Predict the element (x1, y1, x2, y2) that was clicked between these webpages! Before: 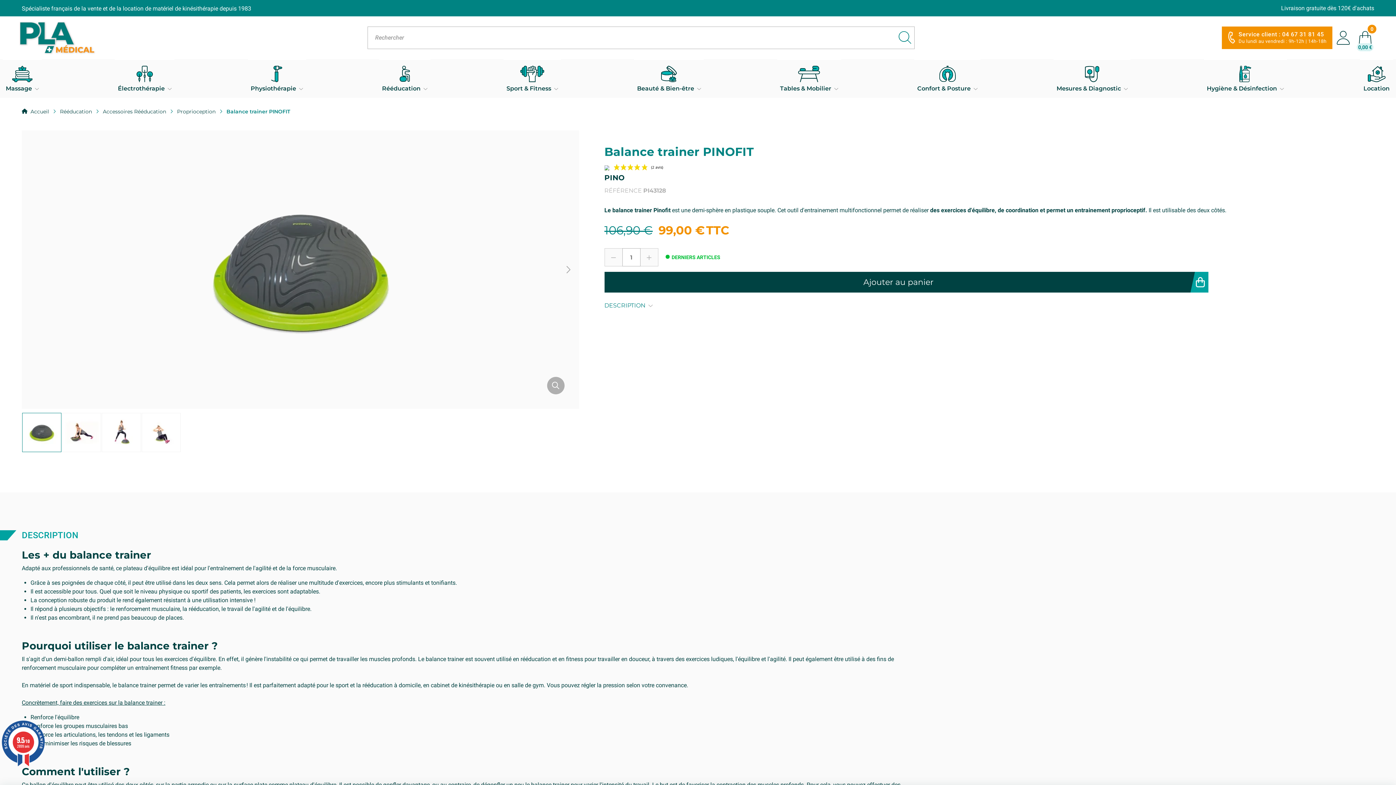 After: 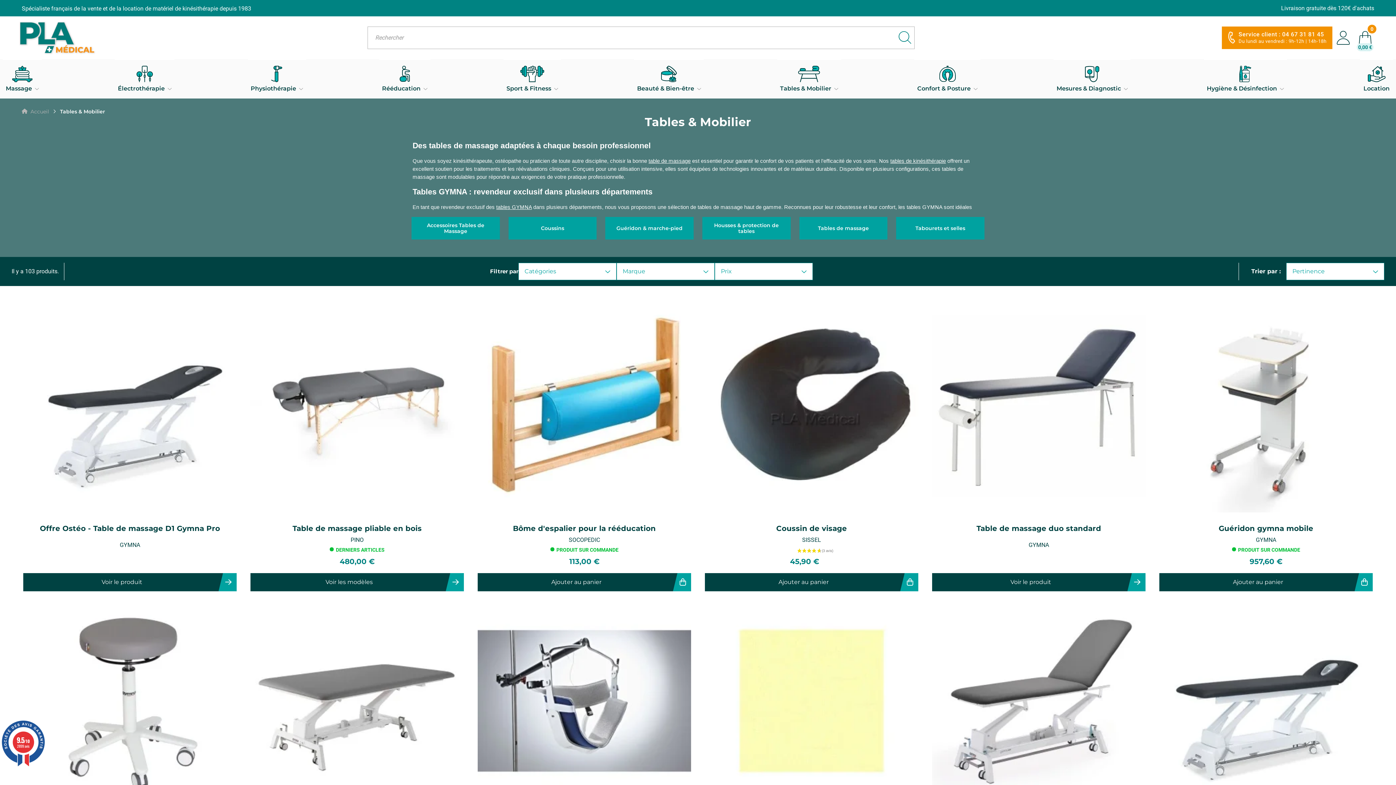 Action: label: Tables & Mobilier bbox: (777, 59, 841, 97)